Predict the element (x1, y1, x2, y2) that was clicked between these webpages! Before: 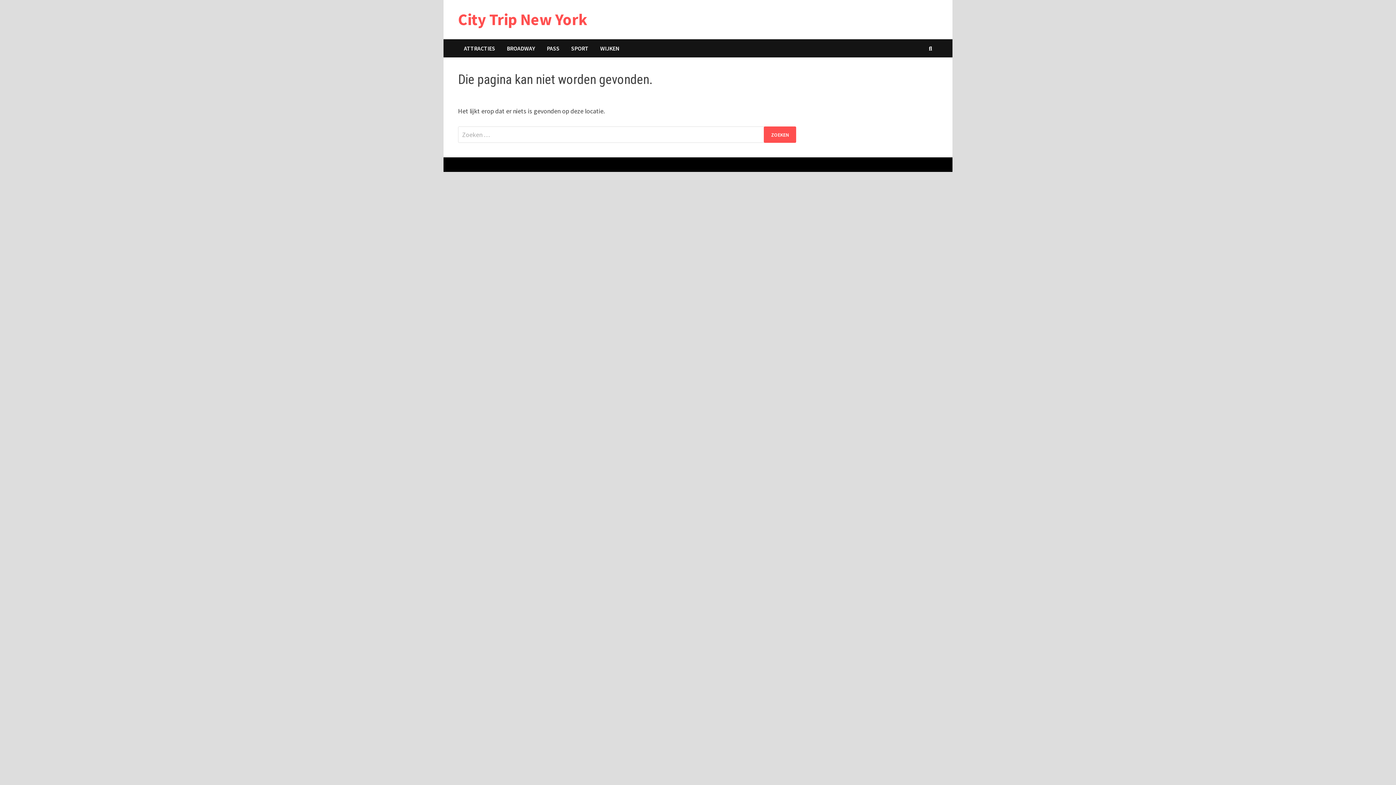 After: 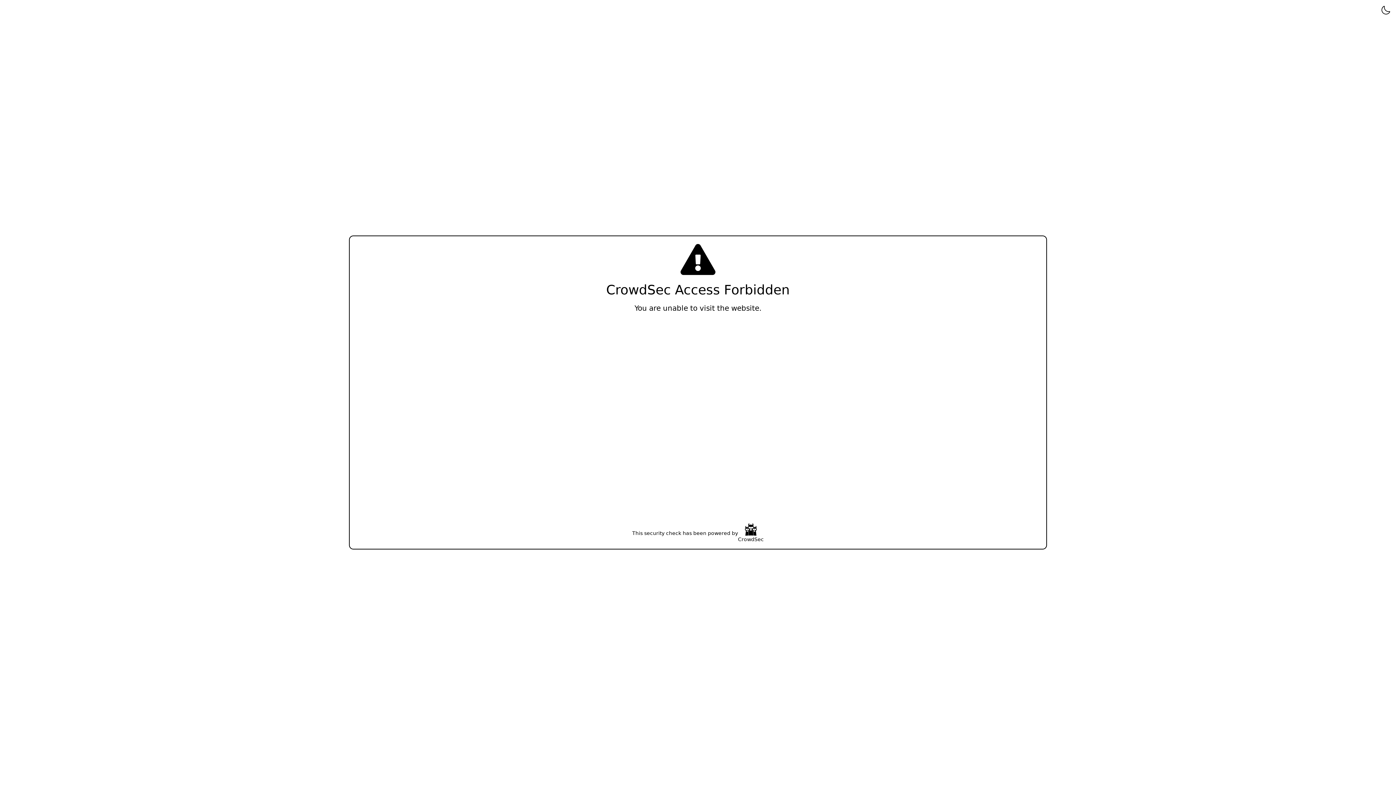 Action: bbox: (541, 39, 565, 57) label: PASS